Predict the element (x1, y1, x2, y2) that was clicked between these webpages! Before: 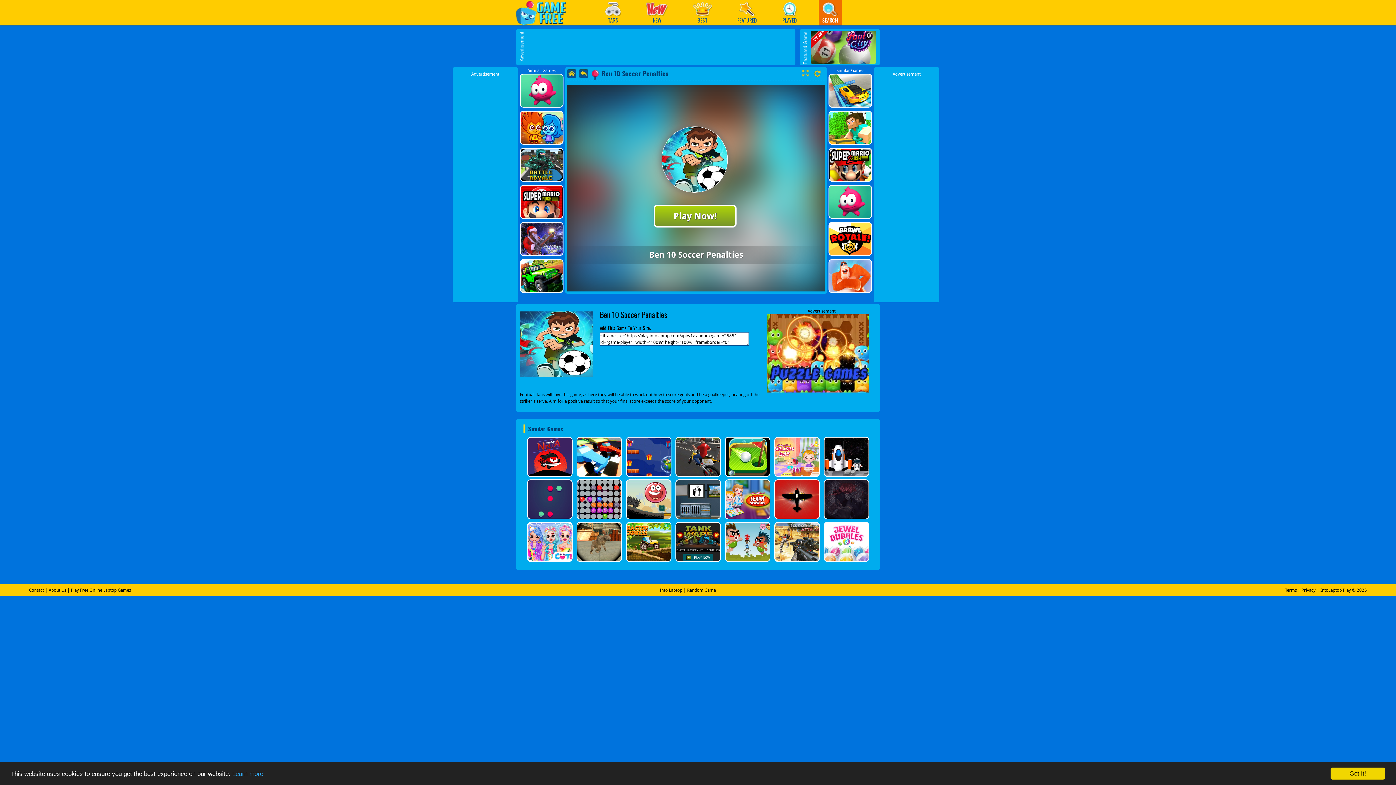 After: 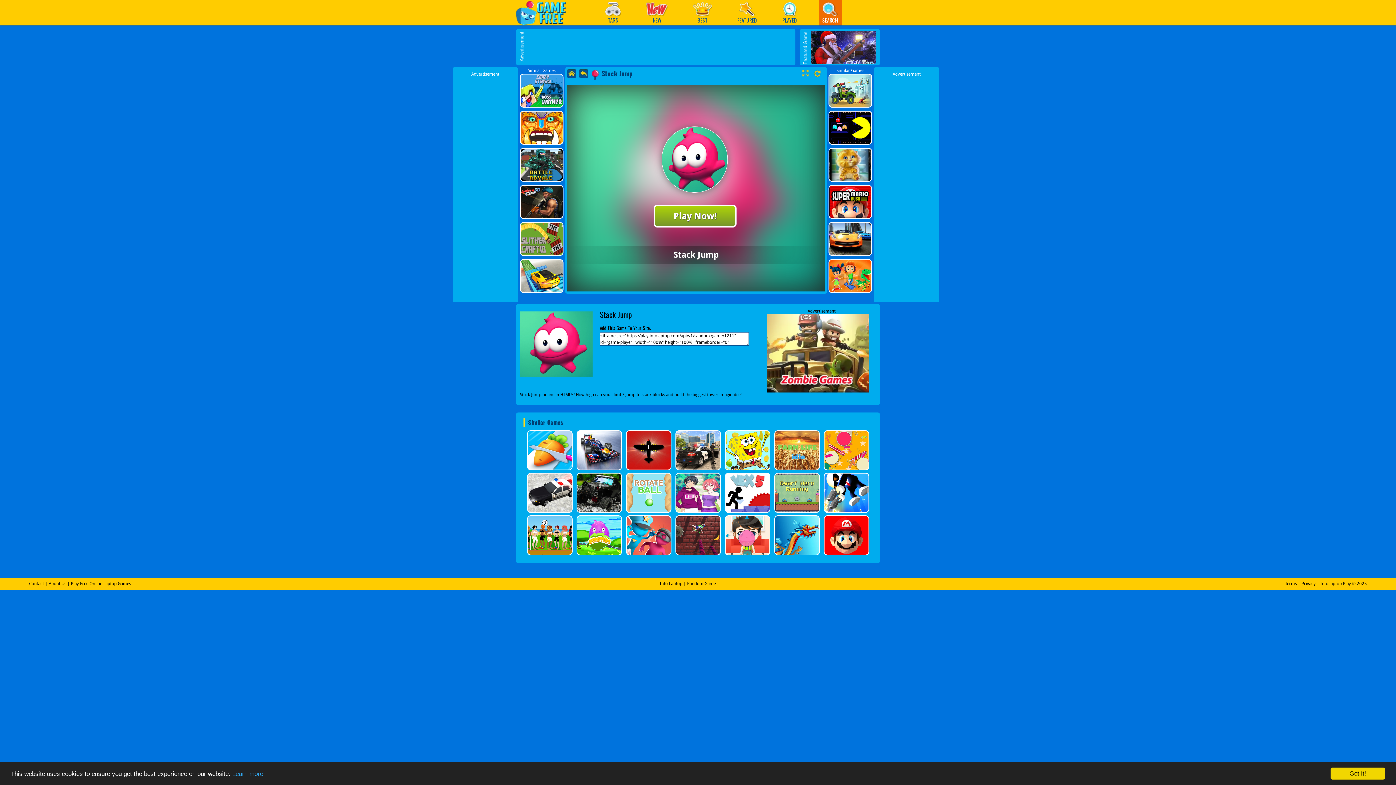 Action: bbox: (828, 185, 872, 218)